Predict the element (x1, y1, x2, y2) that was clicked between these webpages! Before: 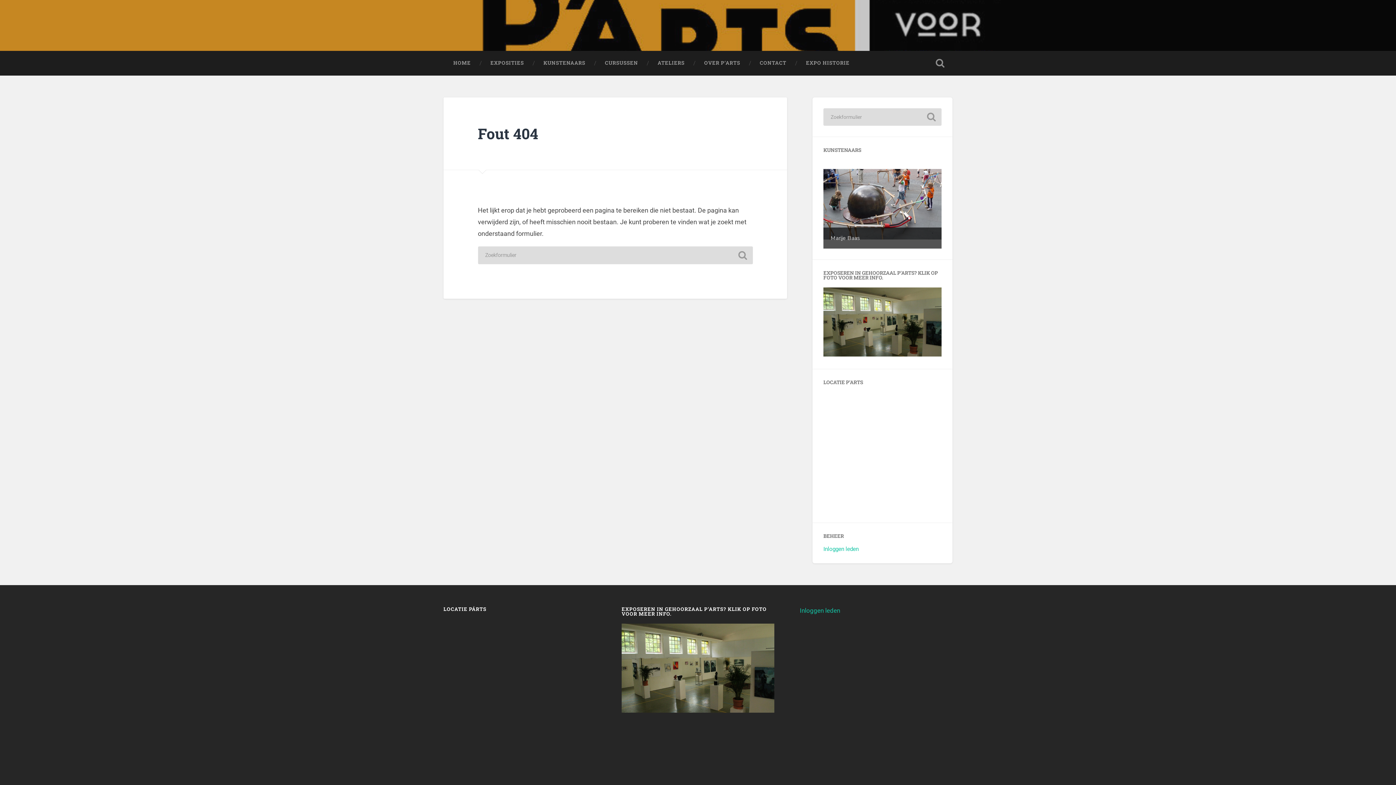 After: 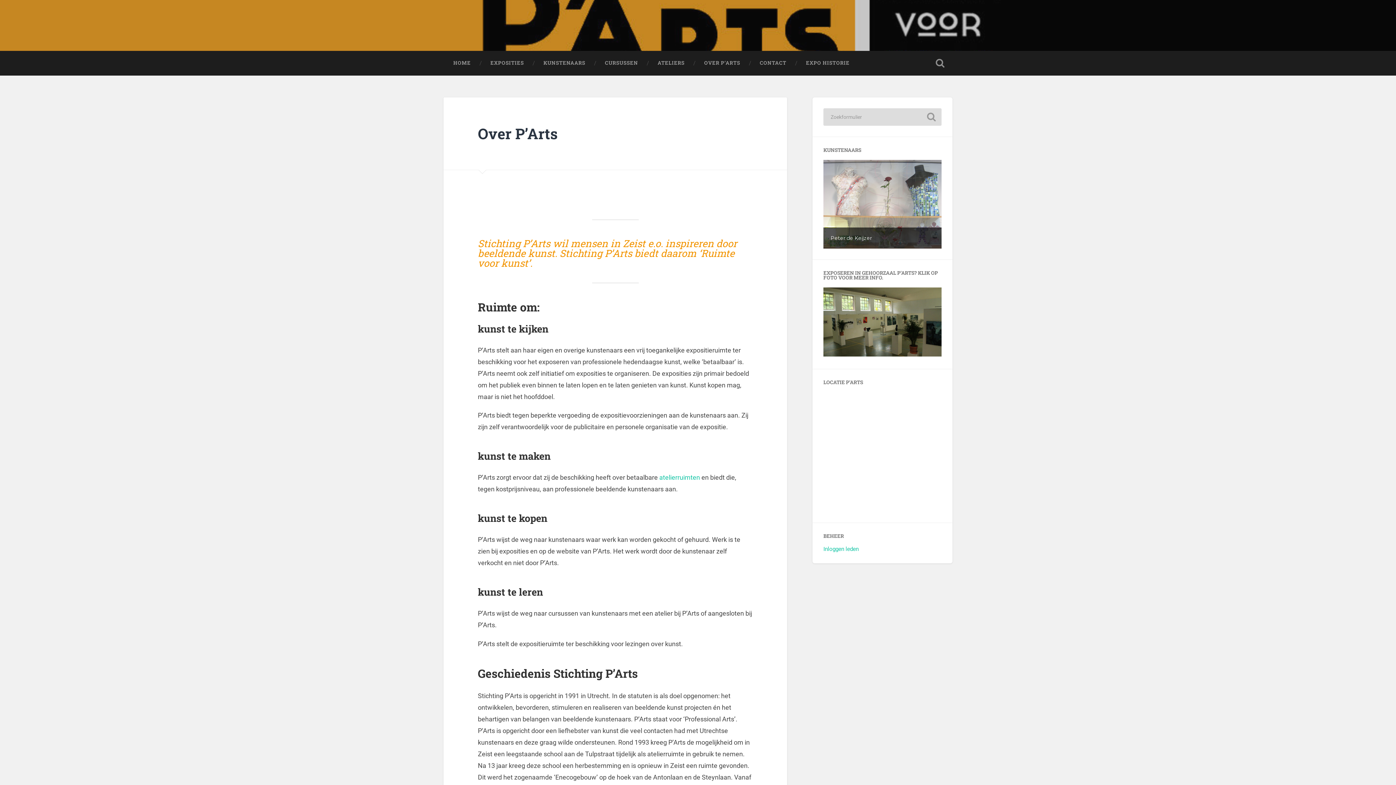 Action: label: OVER P’ARTS bbox: (694, 50, 750, 75)